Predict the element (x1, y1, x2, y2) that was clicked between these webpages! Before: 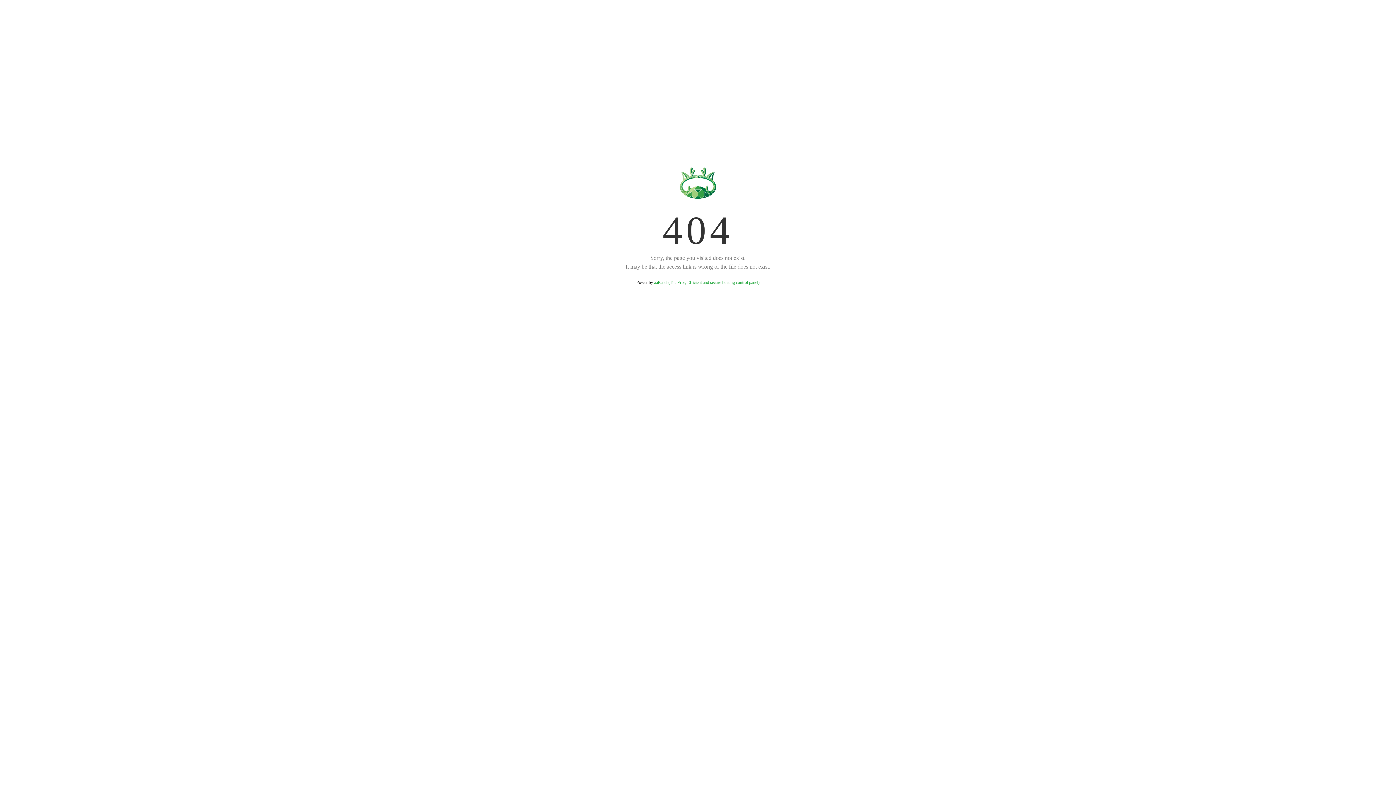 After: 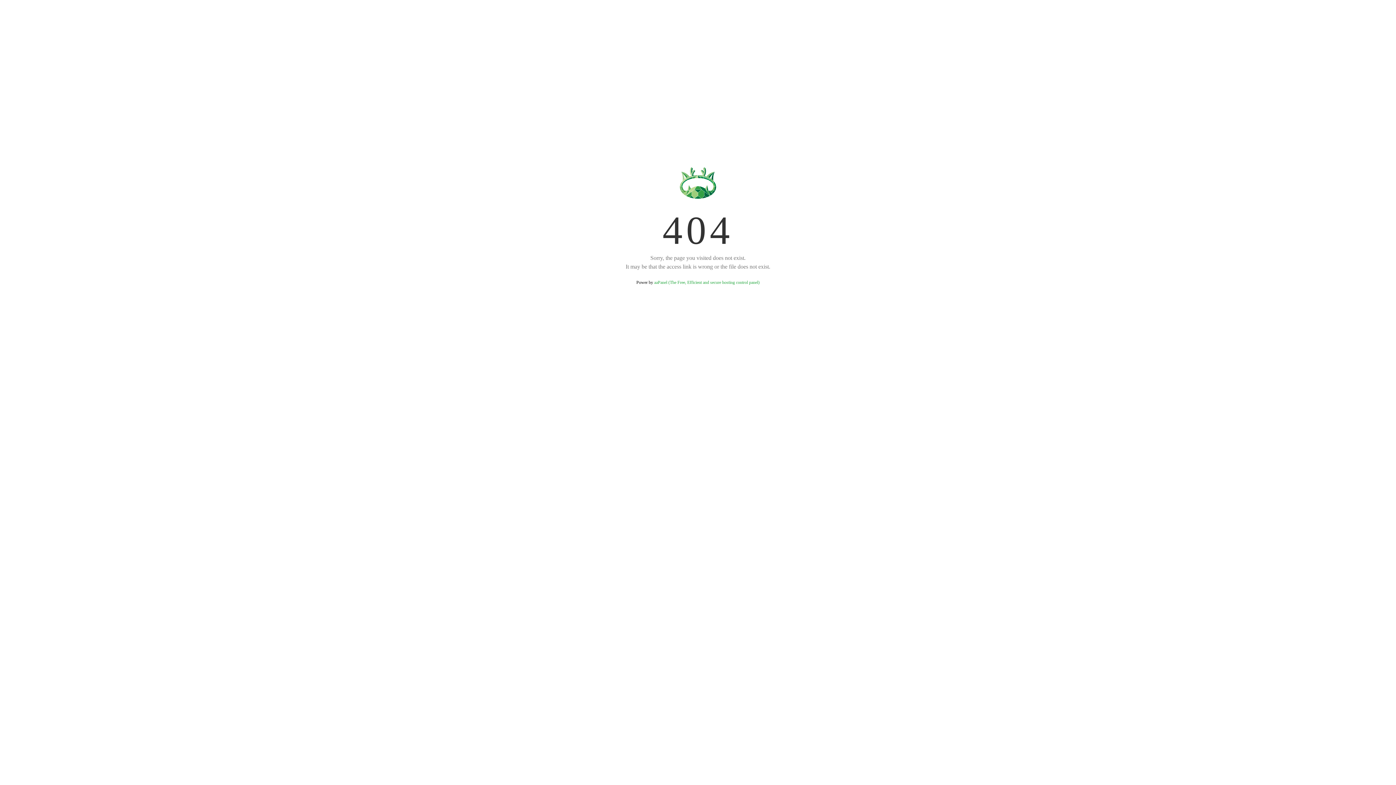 Action: label: aaPanel (The Free, Efficient and secure hosting control panel) bbox: (654, 280, 759, 285)